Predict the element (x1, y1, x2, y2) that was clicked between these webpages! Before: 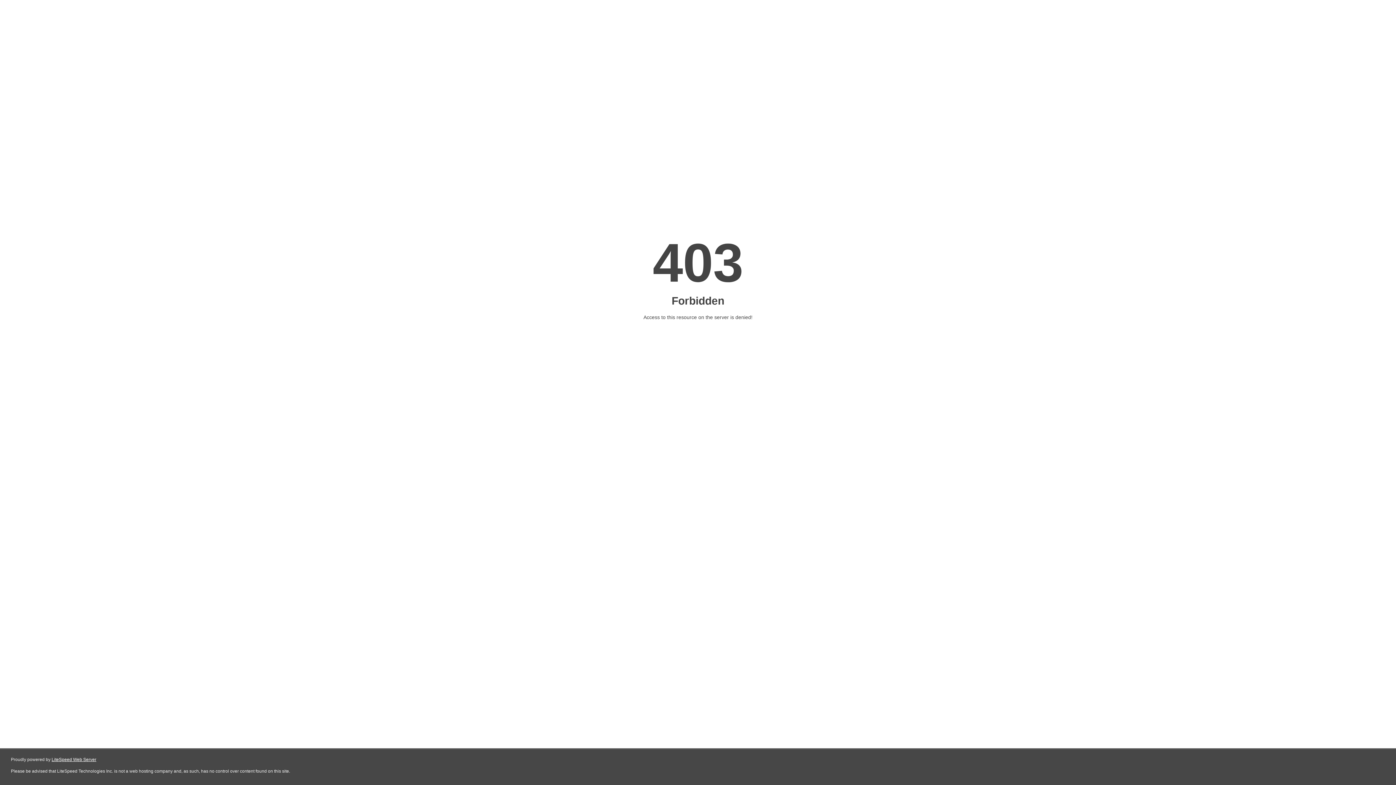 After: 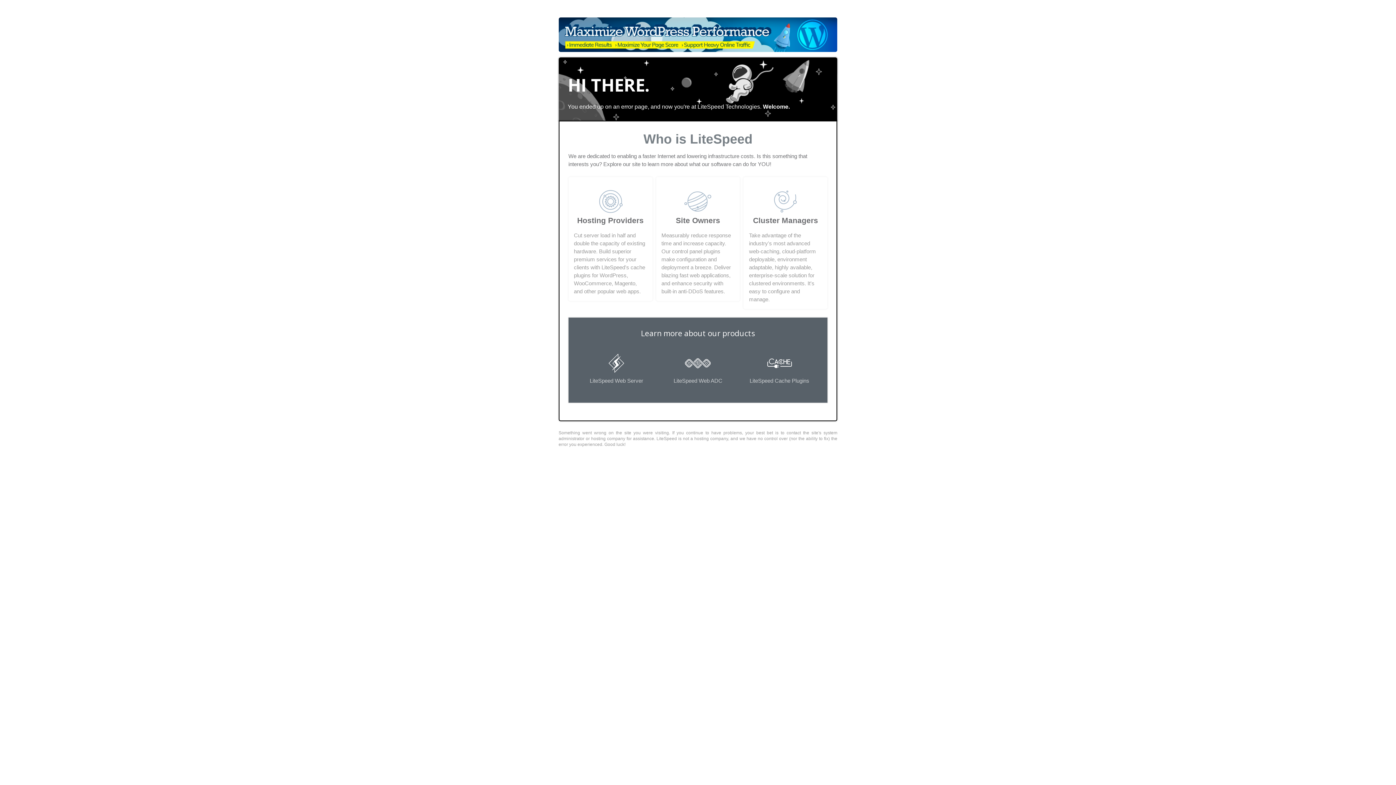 Action: label: LiteSpeed Web Server bbox: (51, 757, 96, 762)